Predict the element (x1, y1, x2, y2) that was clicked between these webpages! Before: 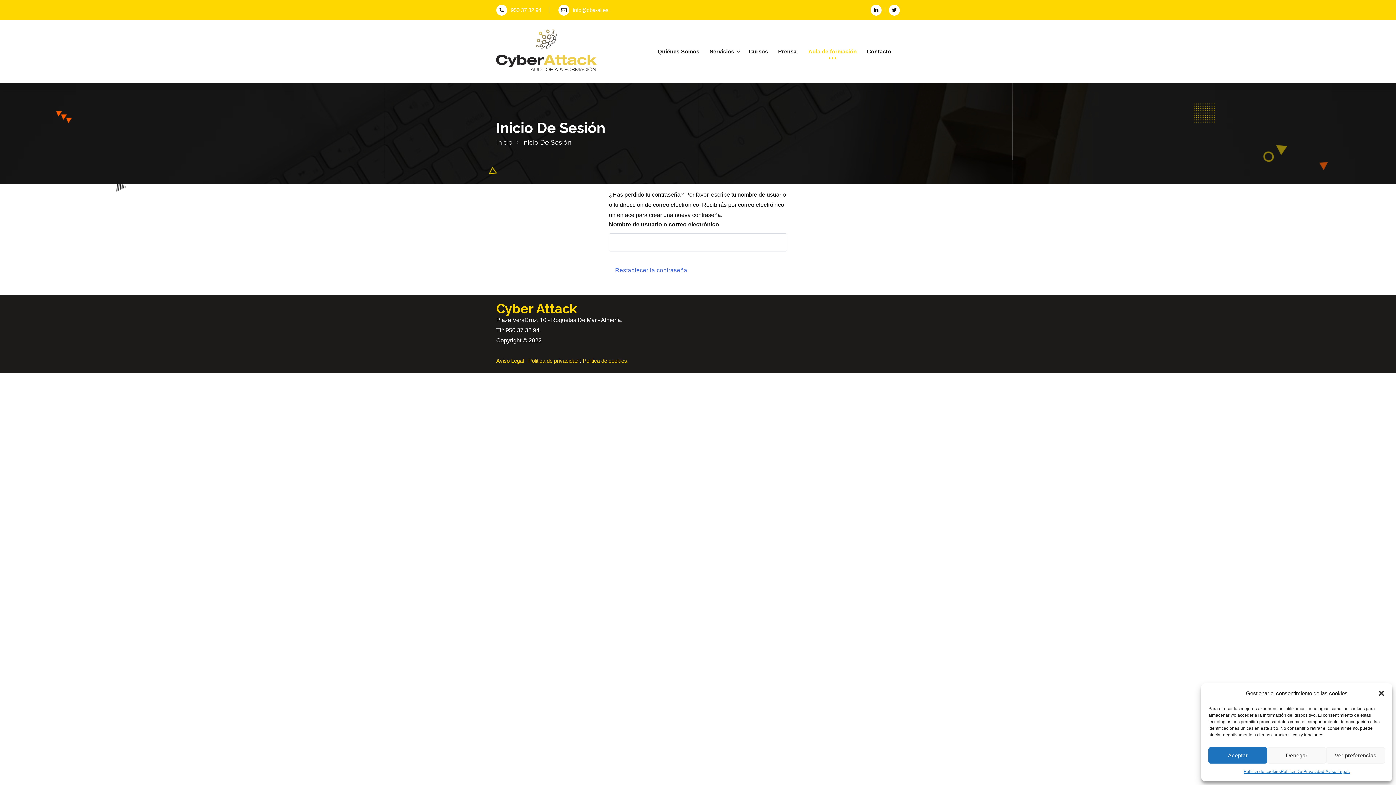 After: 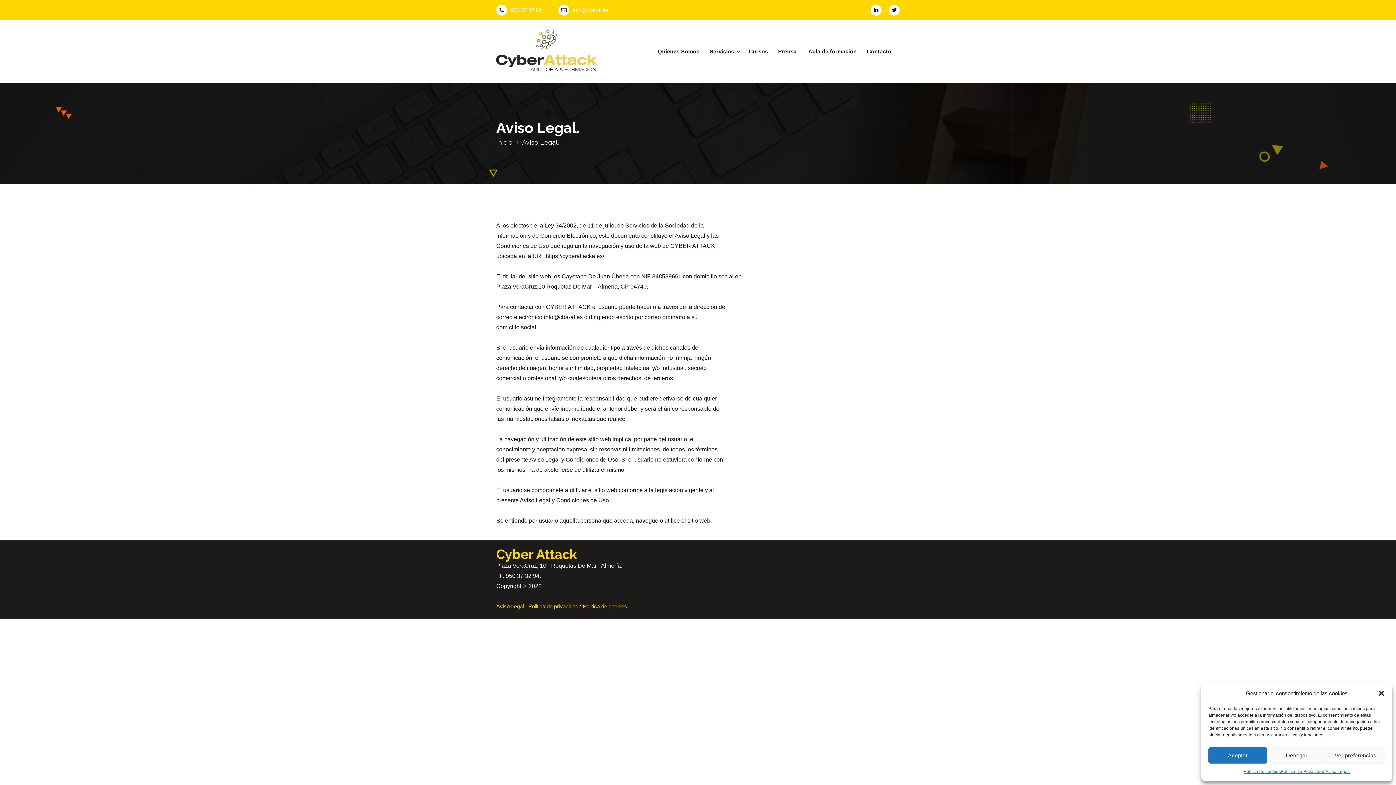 Action: bbox: (1325, 767, 1350, 776) label: Aviso Legal.